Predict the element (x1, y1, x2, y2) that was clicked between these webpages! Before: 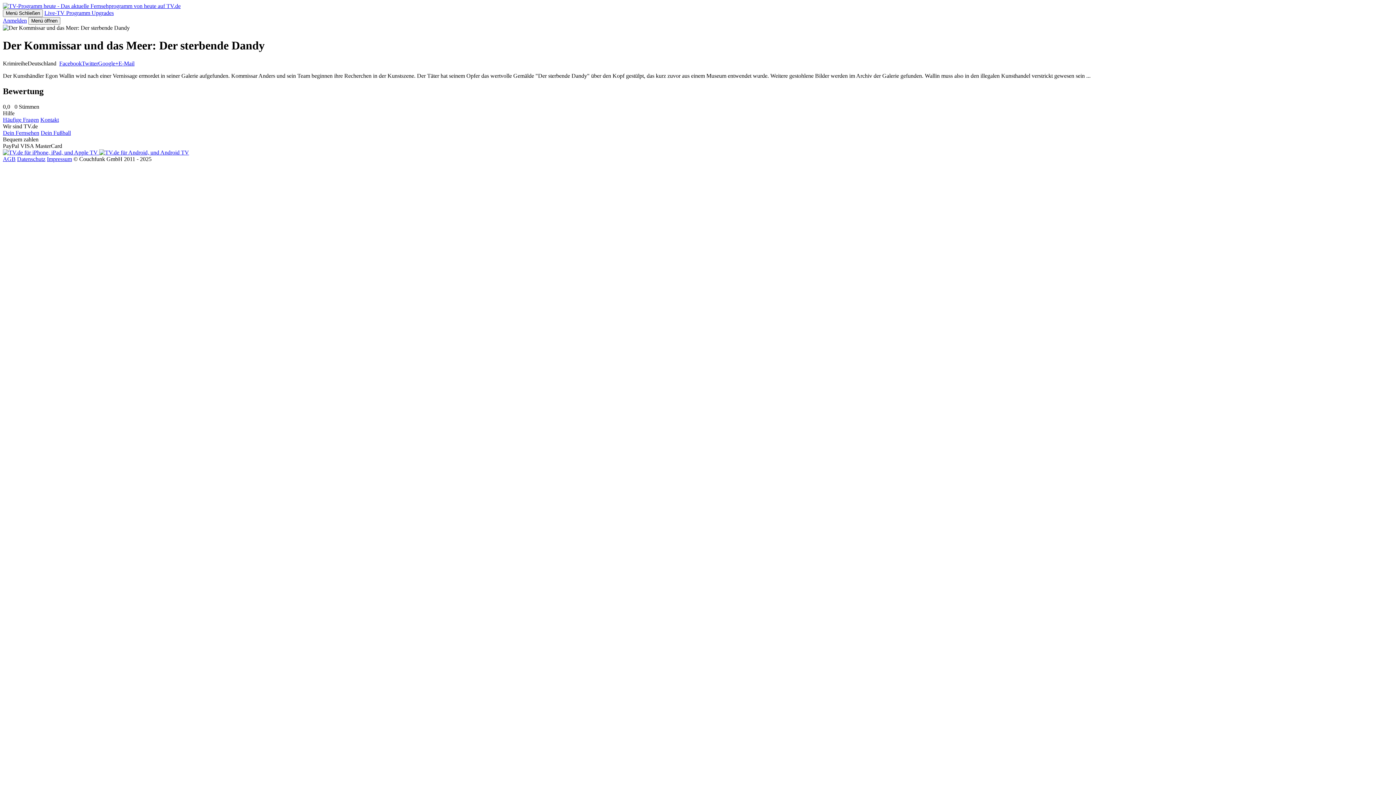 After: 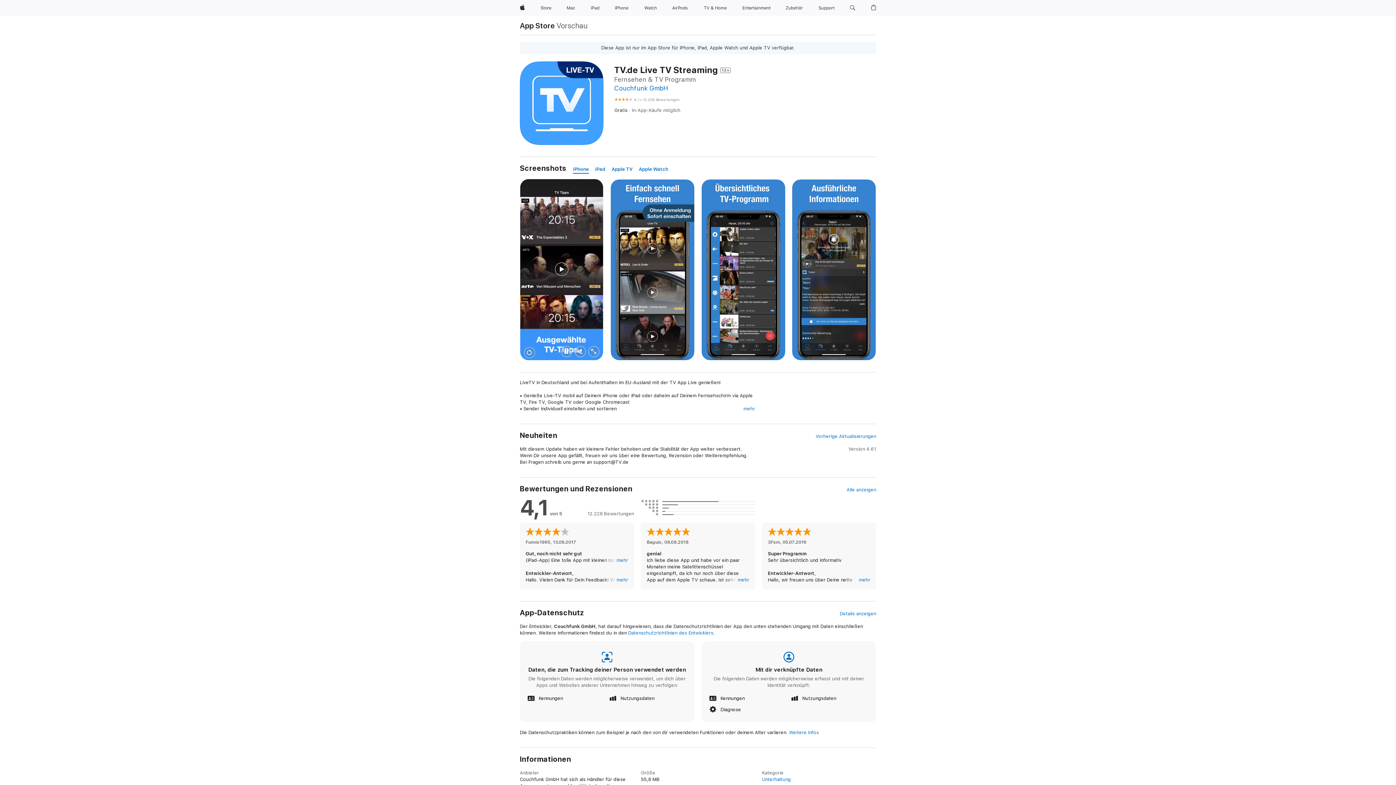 Action: label:   bbox: (2, 149, 99, 155)